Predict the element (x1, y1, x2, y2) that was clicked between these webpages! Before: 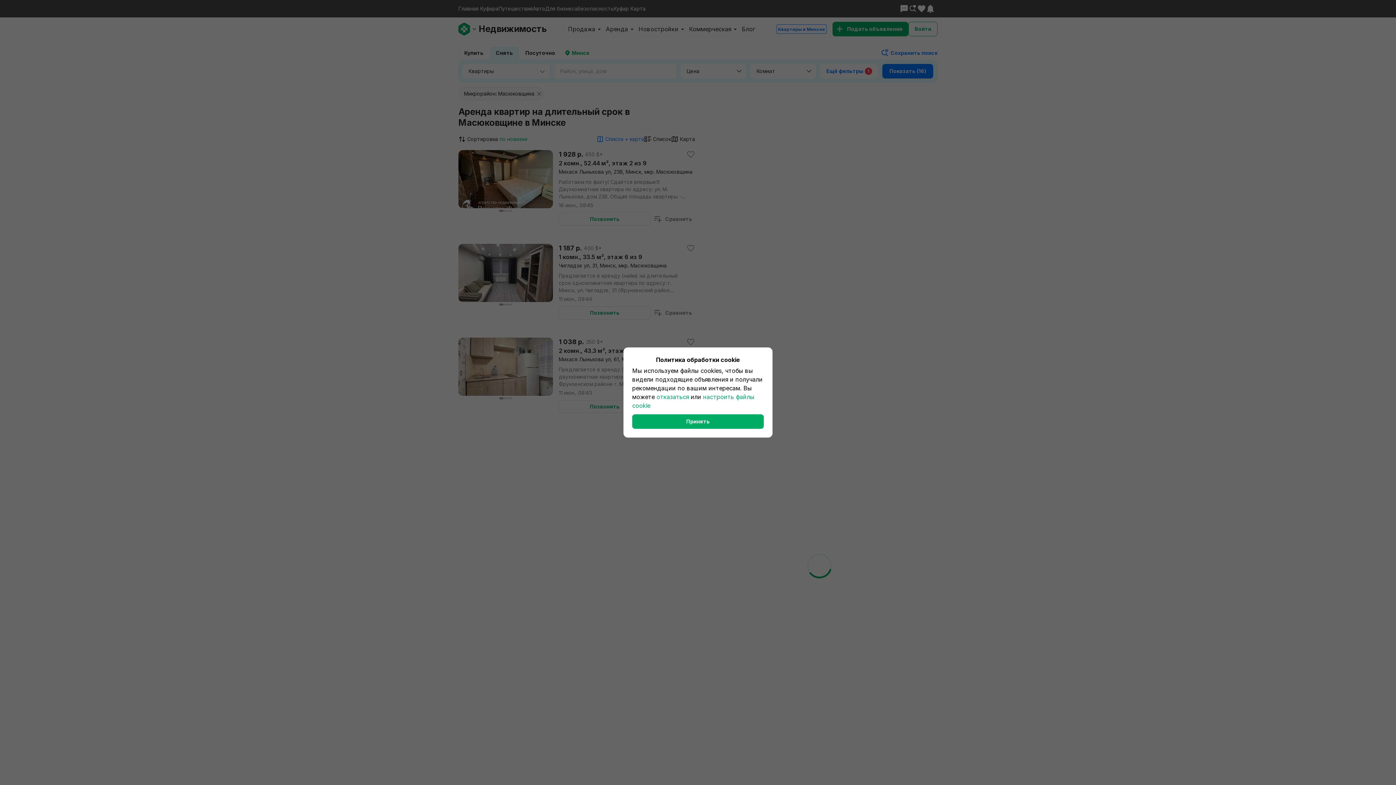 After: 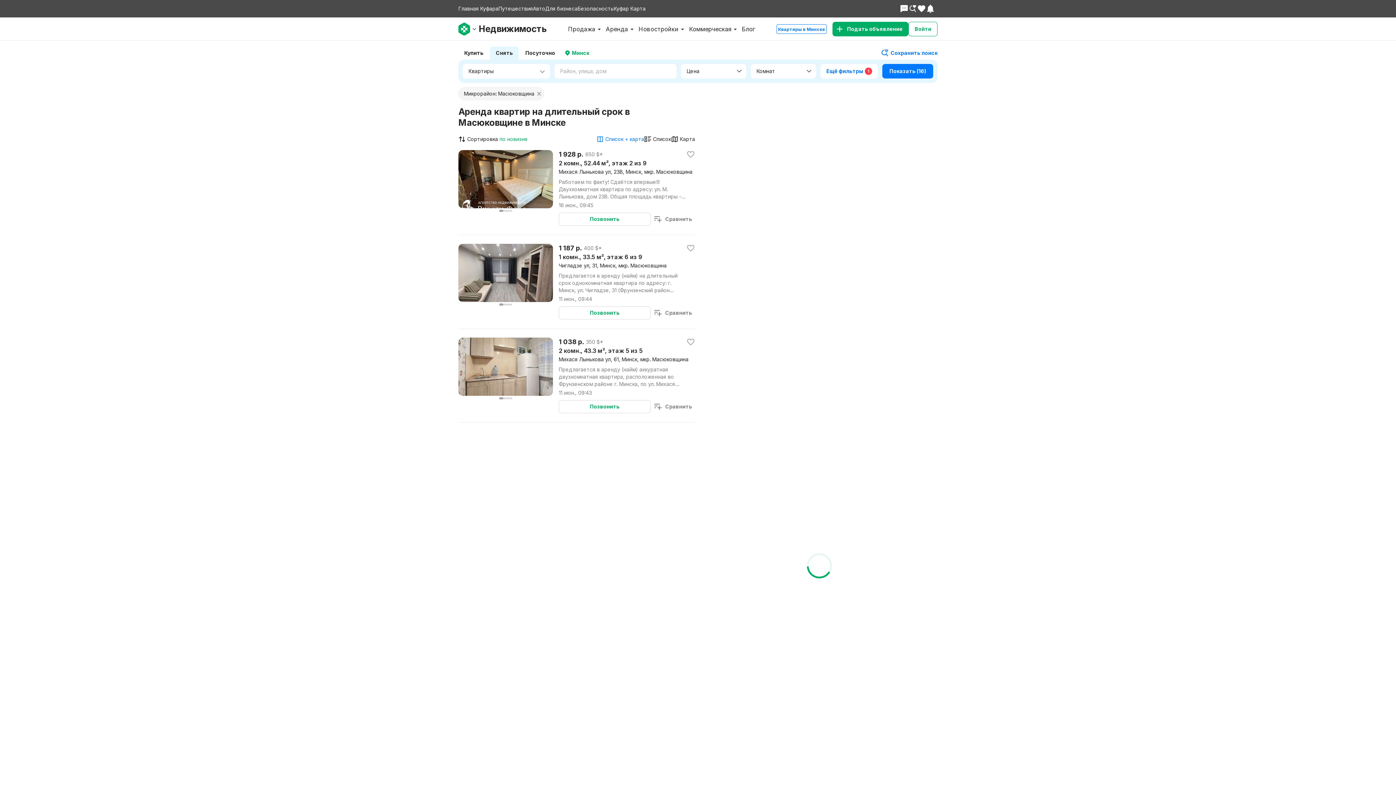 Action: bbox: (632, 414, 764, 429) label: Принять